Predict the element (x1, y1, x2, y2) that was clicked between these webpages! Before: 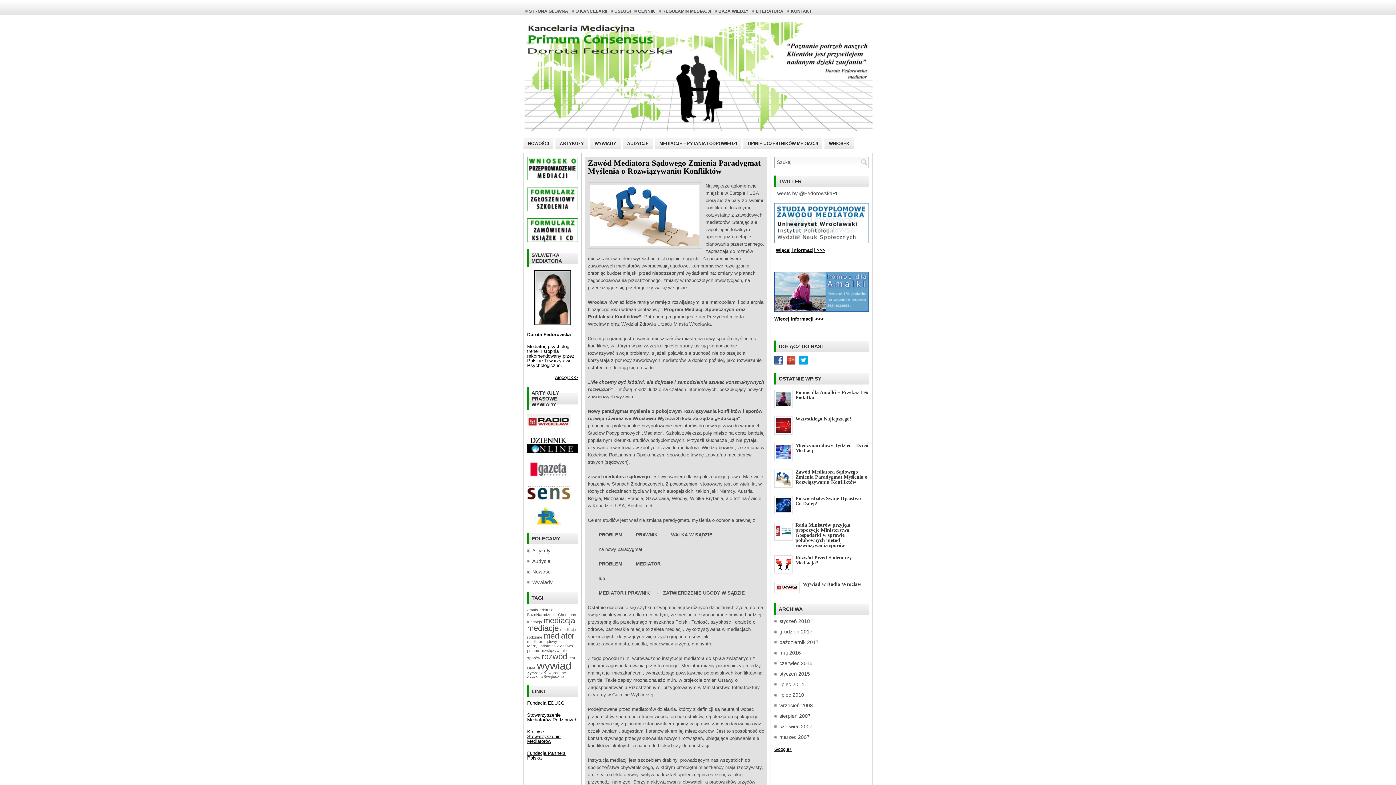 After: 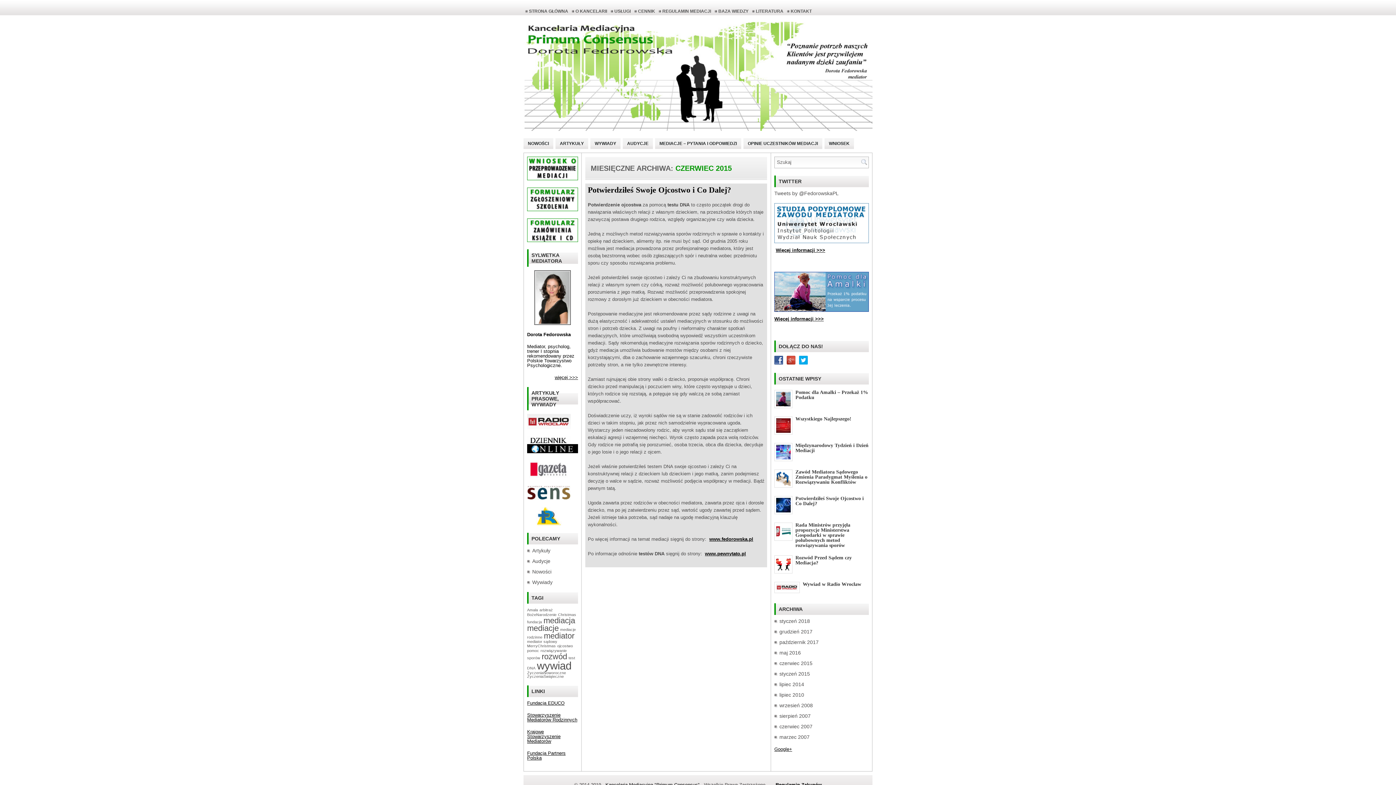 Action: label: czerwiec 2015 bbox: (779, 660, 812, 666)